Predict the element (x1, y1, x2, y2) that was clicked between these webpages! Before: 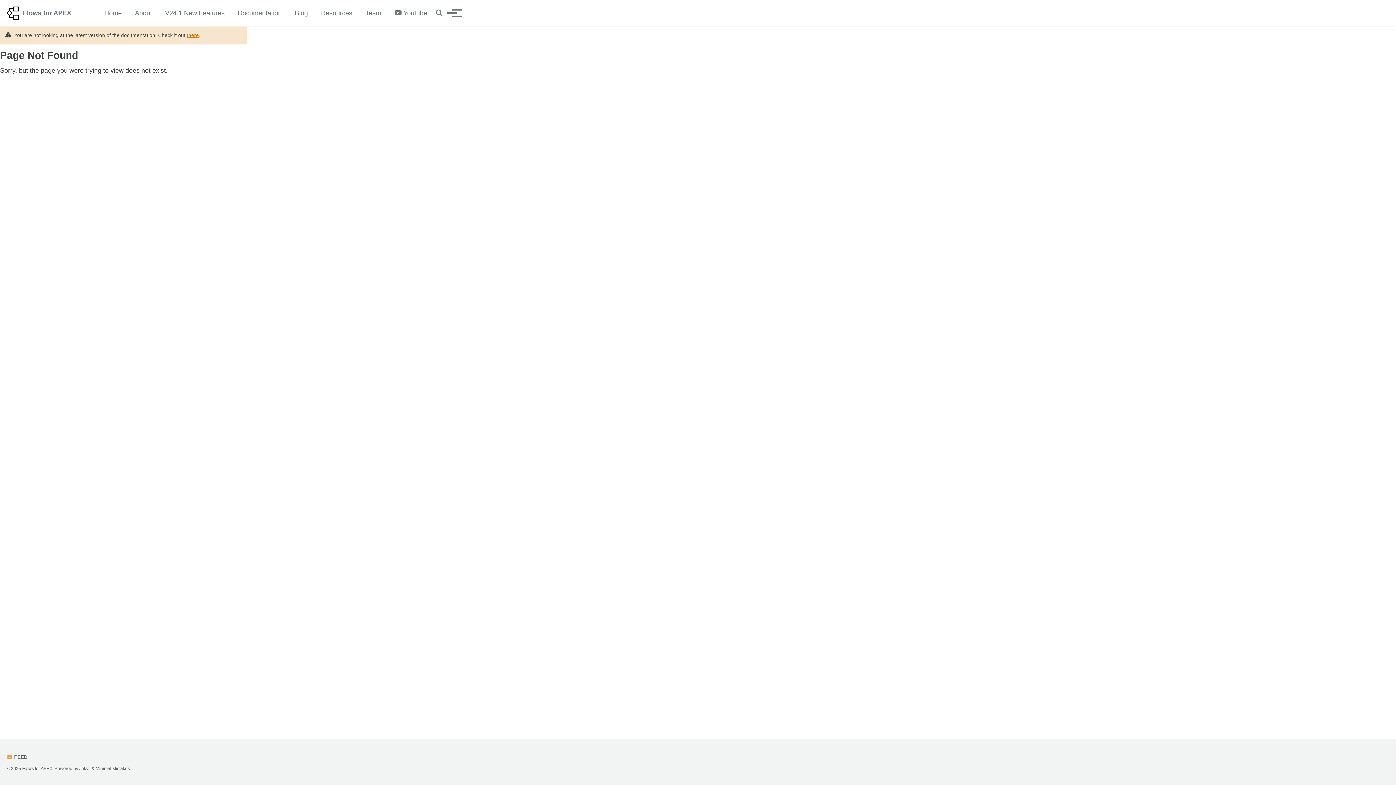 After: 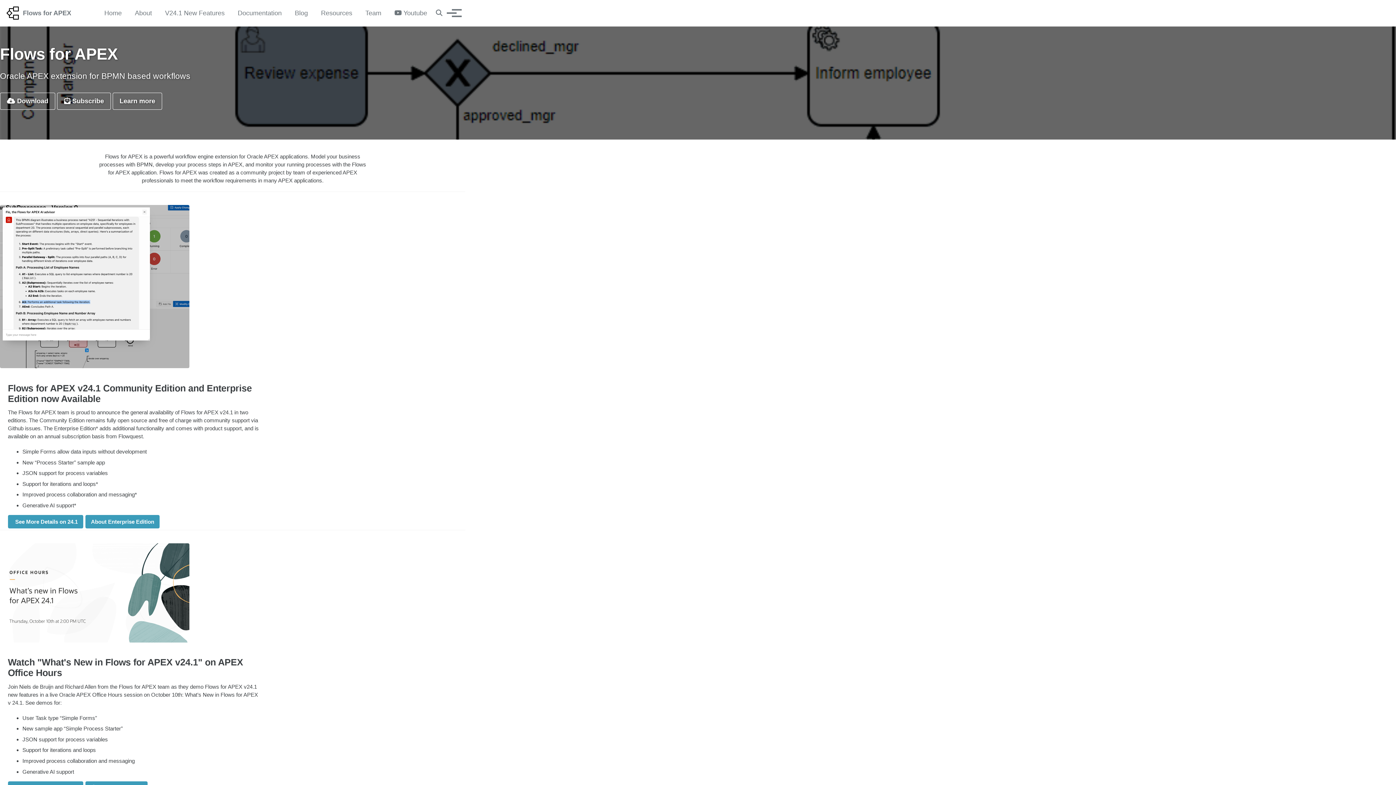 Action: label: Home bbox: (104, 8, 121, 18)